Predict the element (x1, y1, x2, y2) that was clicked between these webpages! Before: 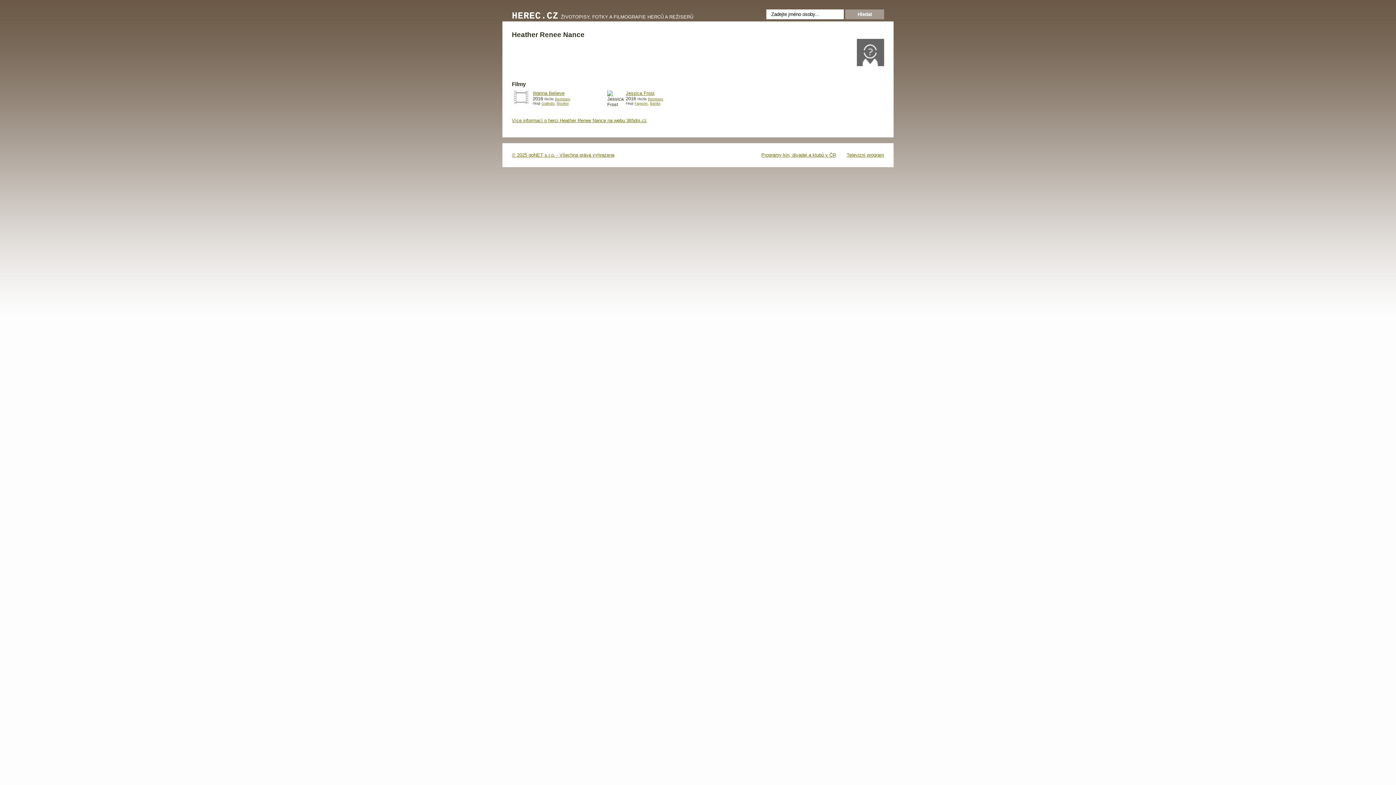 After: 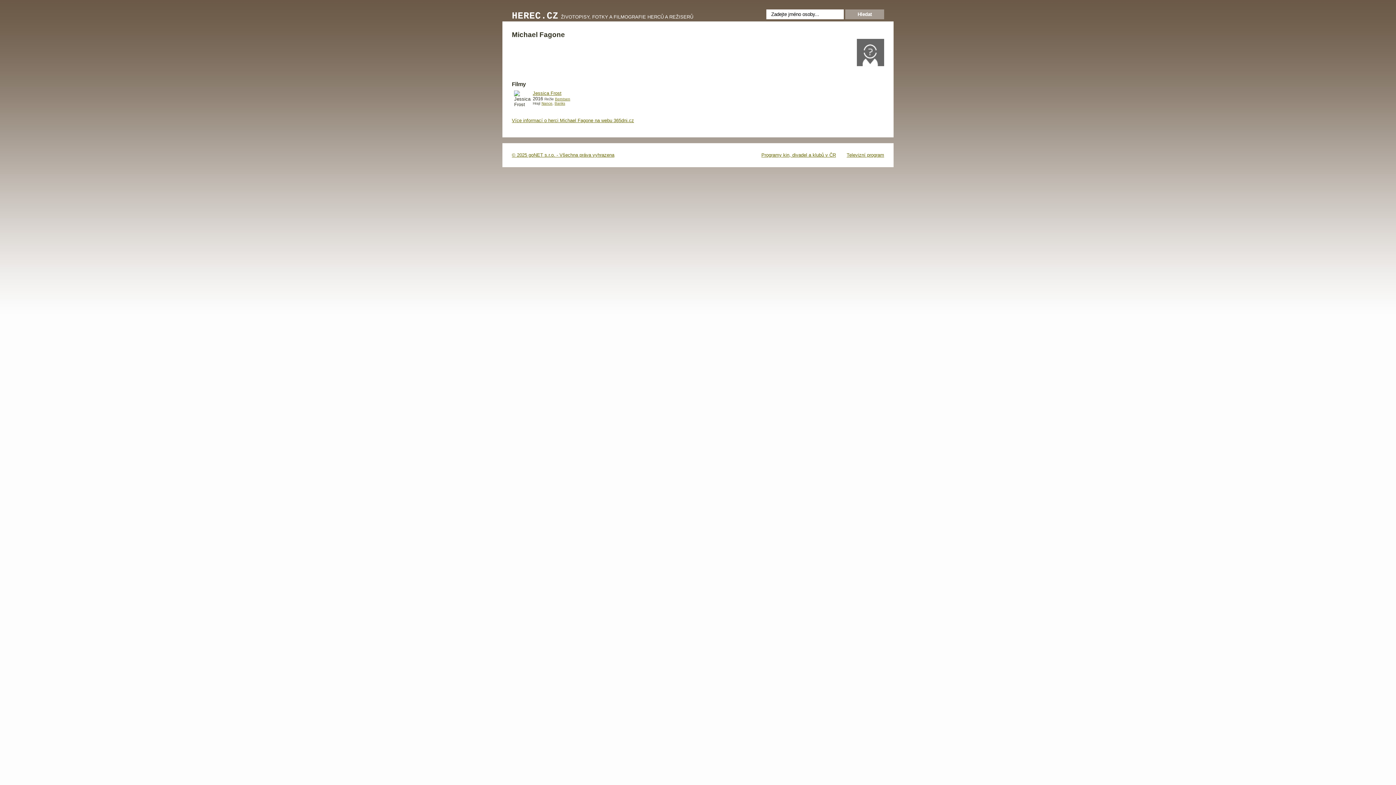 Action: label: Fagone bbox: (634, 101, 647, 105)